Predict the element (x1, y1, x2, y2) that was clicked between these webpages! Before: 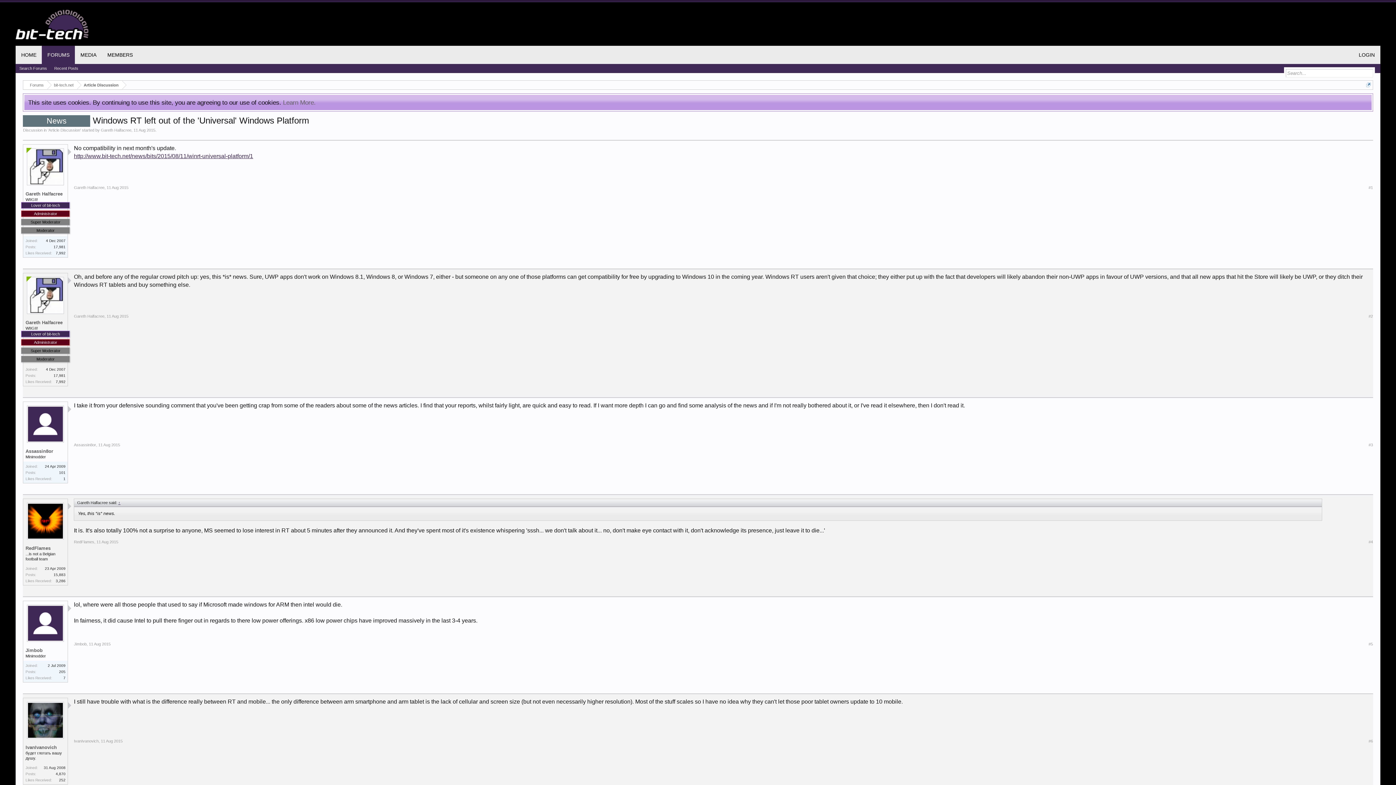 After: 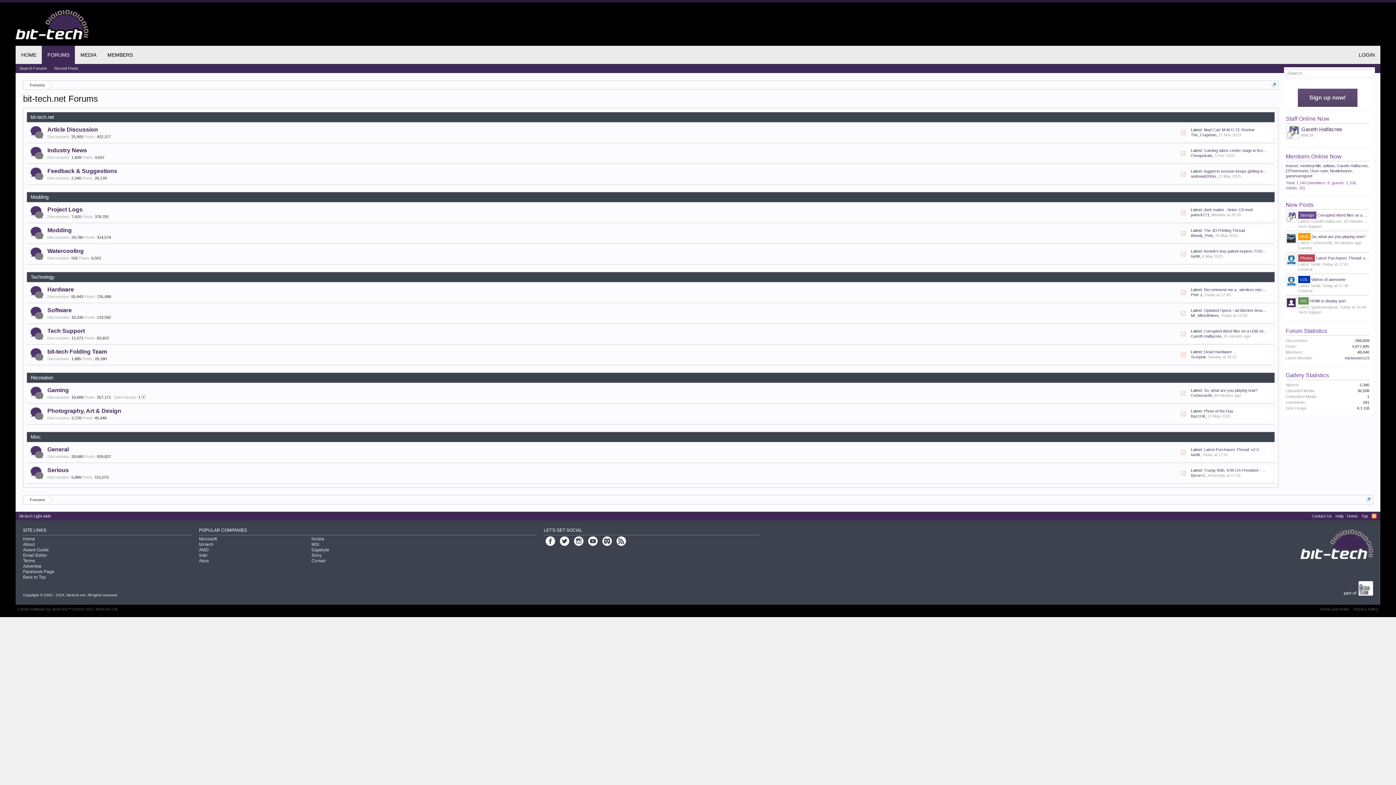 Action: label: FORUMS bbox: (41, 45, 75, 64)